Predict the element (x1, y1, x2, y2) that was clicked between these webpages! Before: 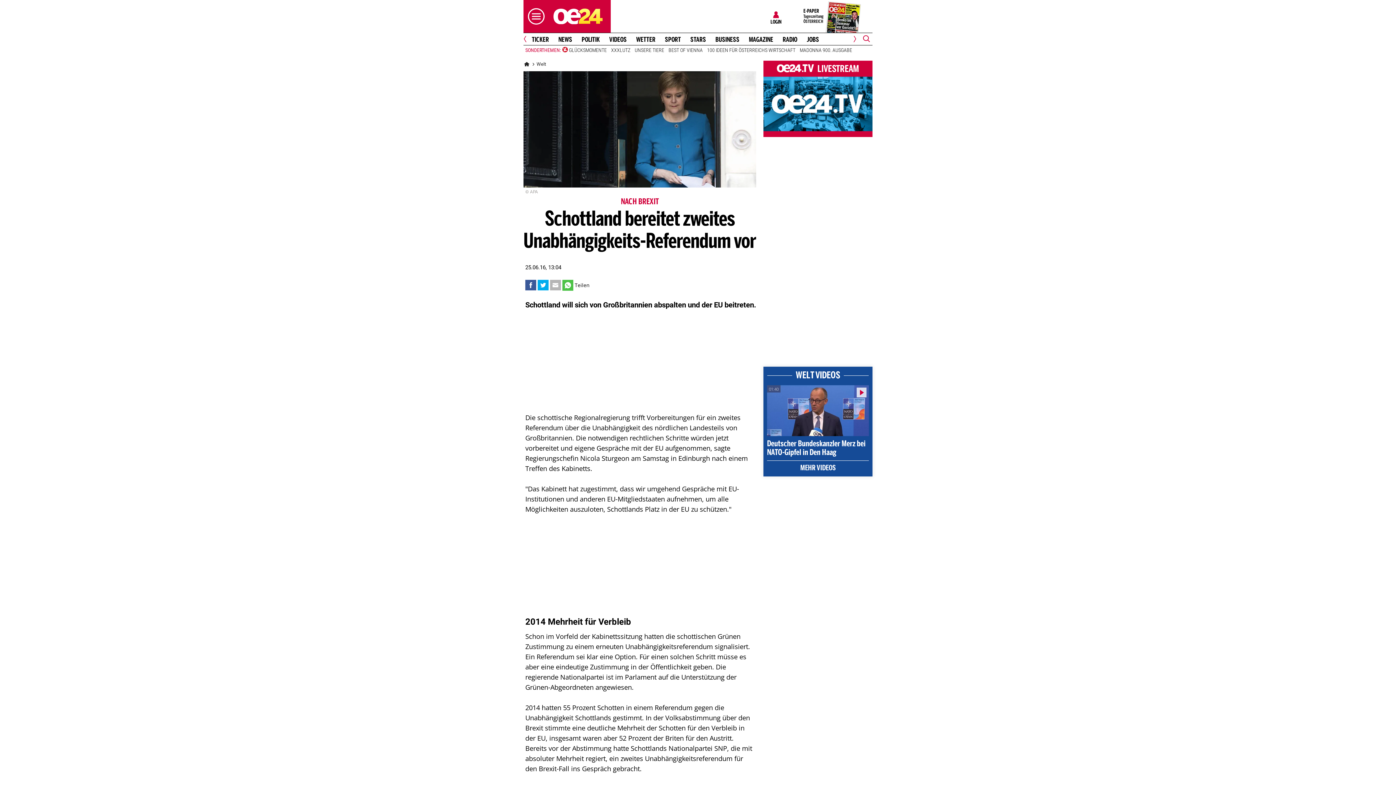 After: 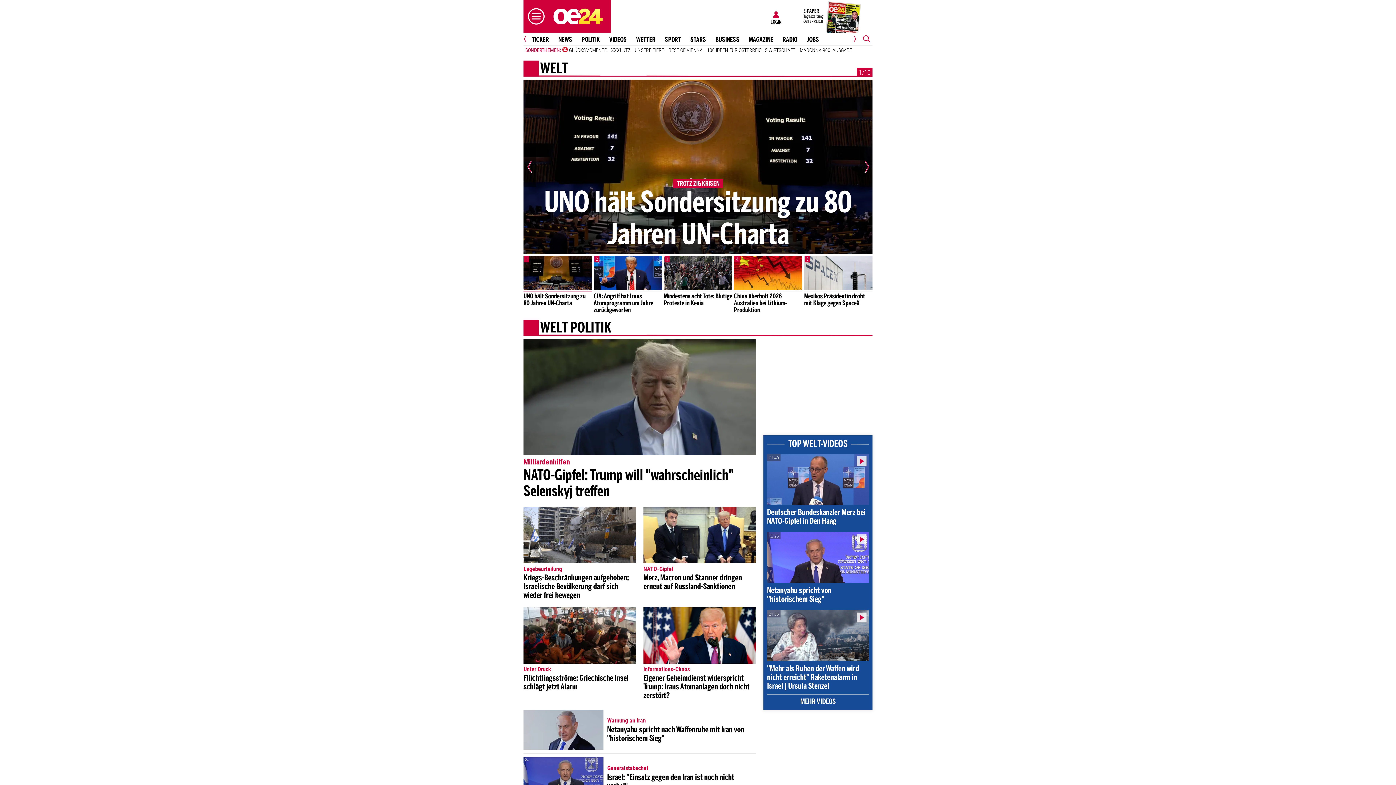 Action: bbox: (536, 60, 546, 67) label: Welt